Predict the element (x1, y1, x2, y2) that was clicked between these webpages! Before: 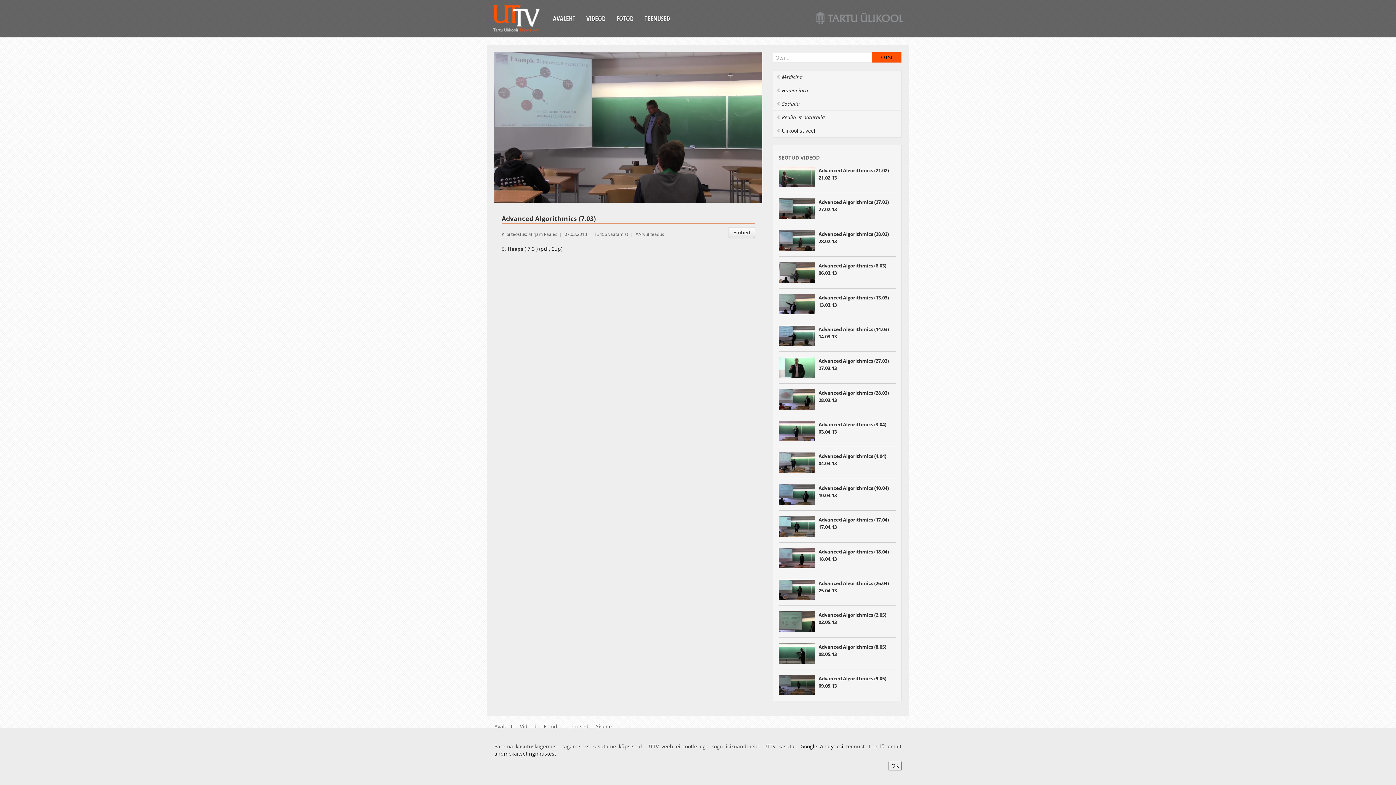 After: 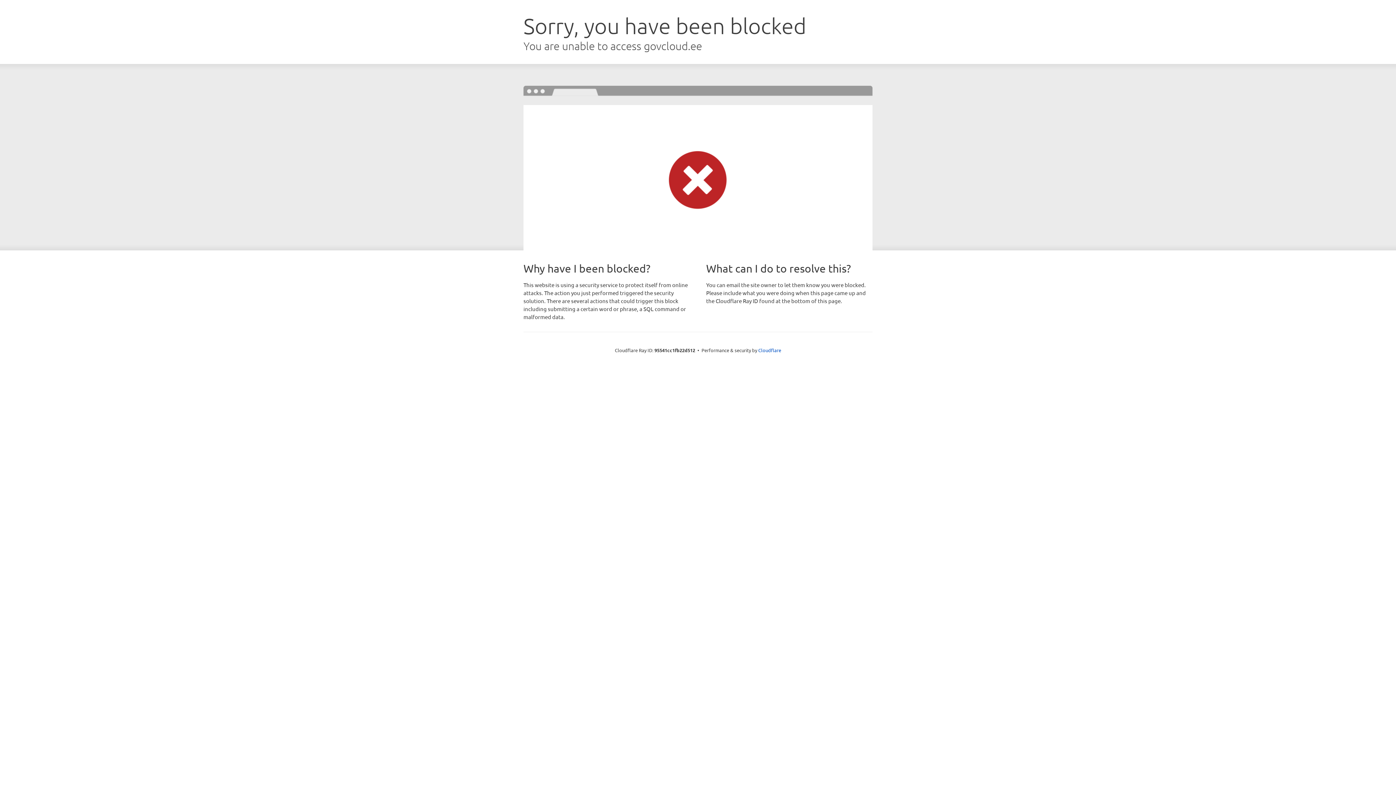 Action: bbox: (816, 12, 903, 24)